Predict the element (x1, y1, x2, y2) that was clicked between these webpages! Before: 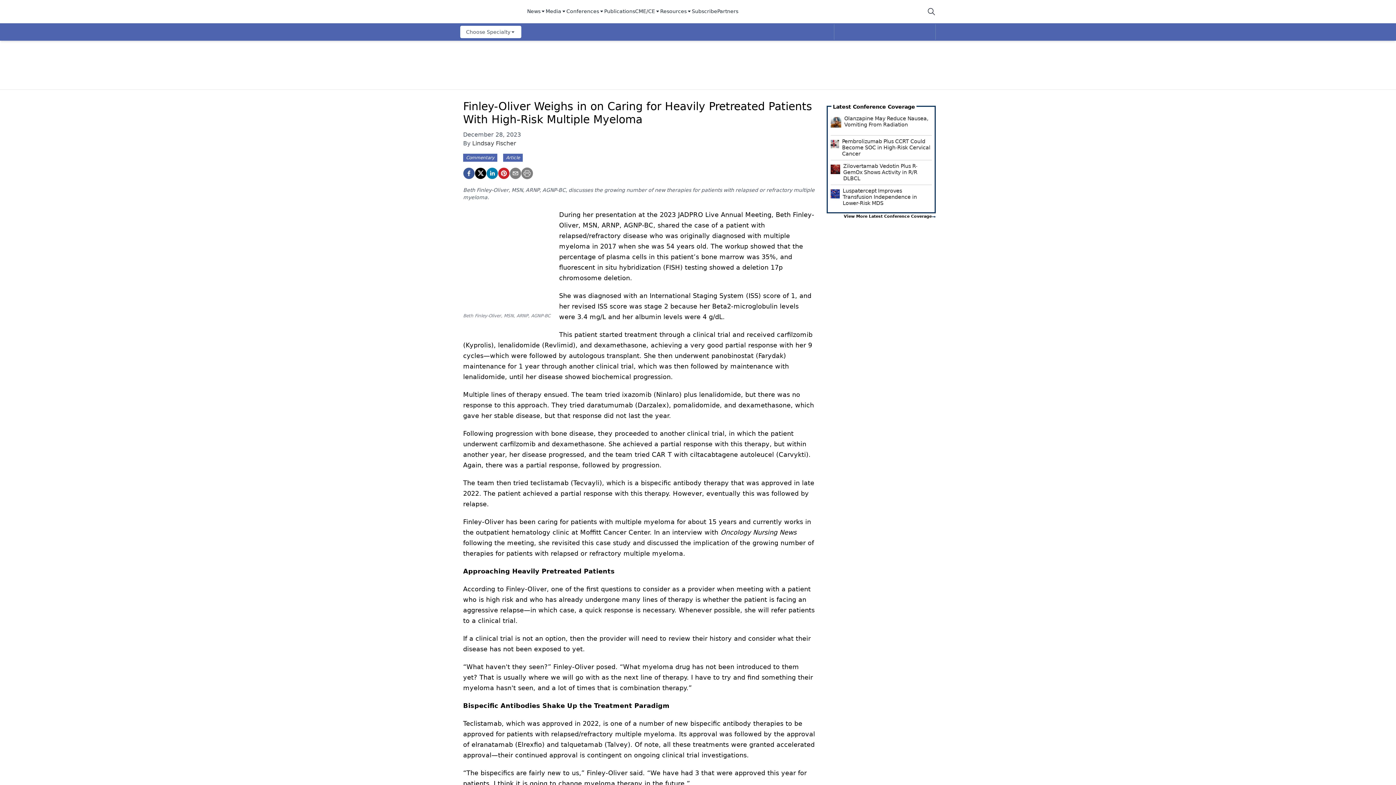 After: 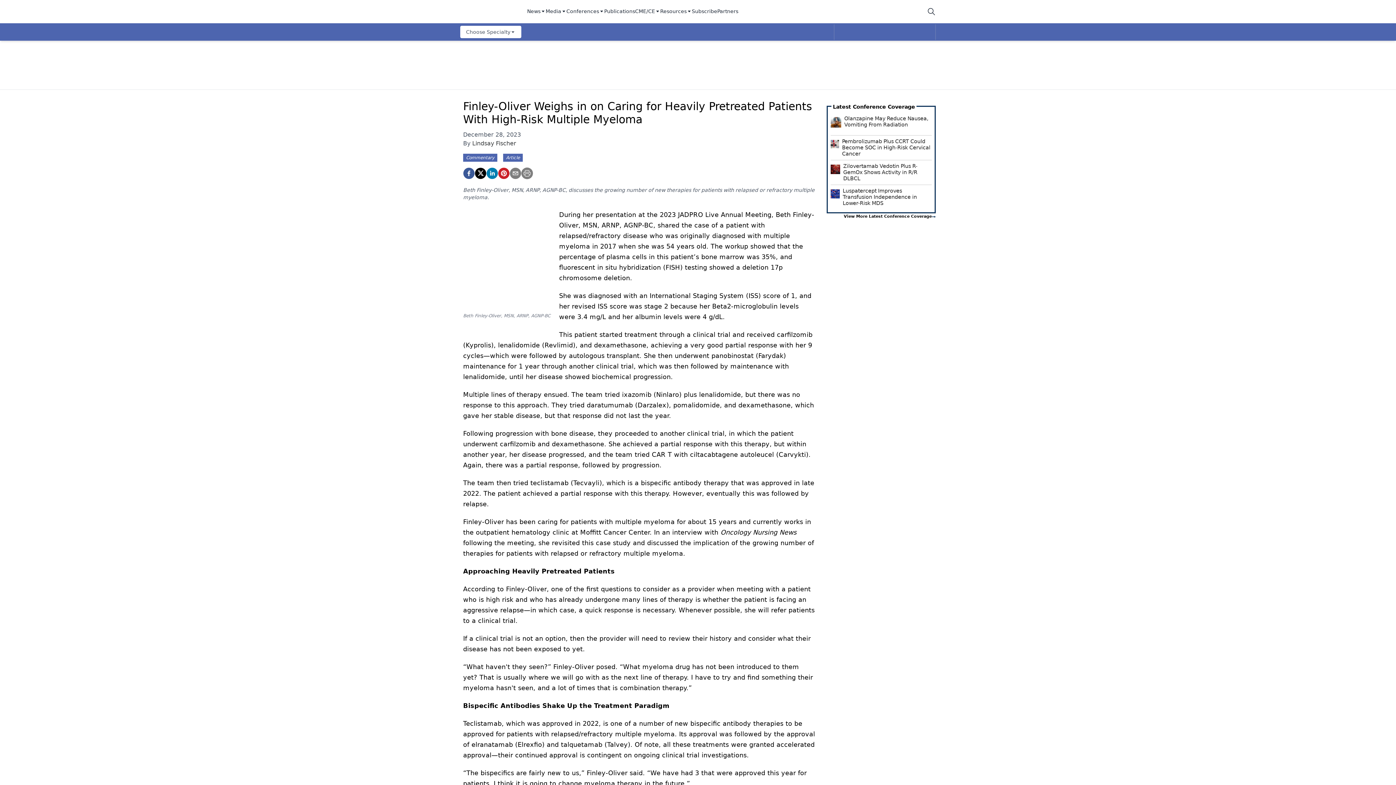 Action: label: Media bbox: (545, 7, 566, 15)